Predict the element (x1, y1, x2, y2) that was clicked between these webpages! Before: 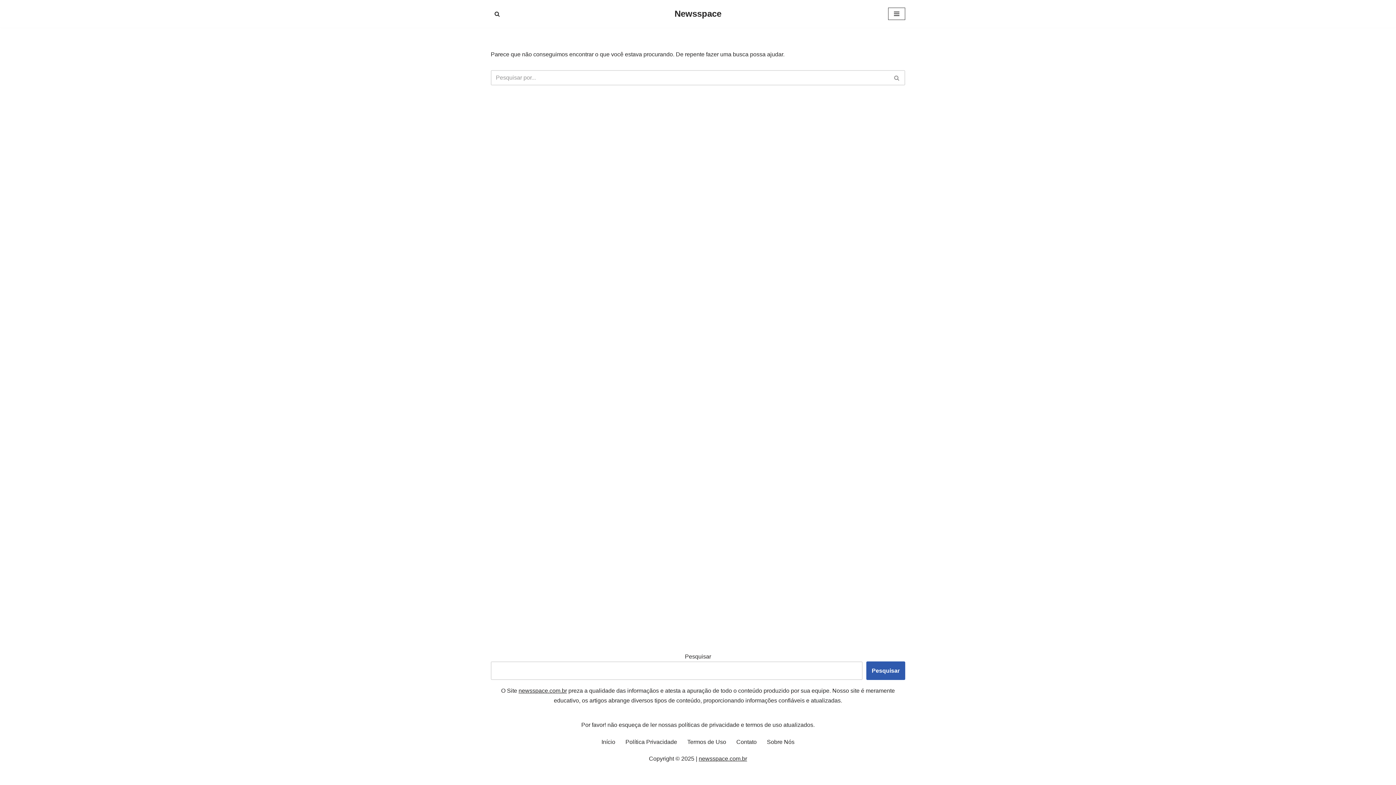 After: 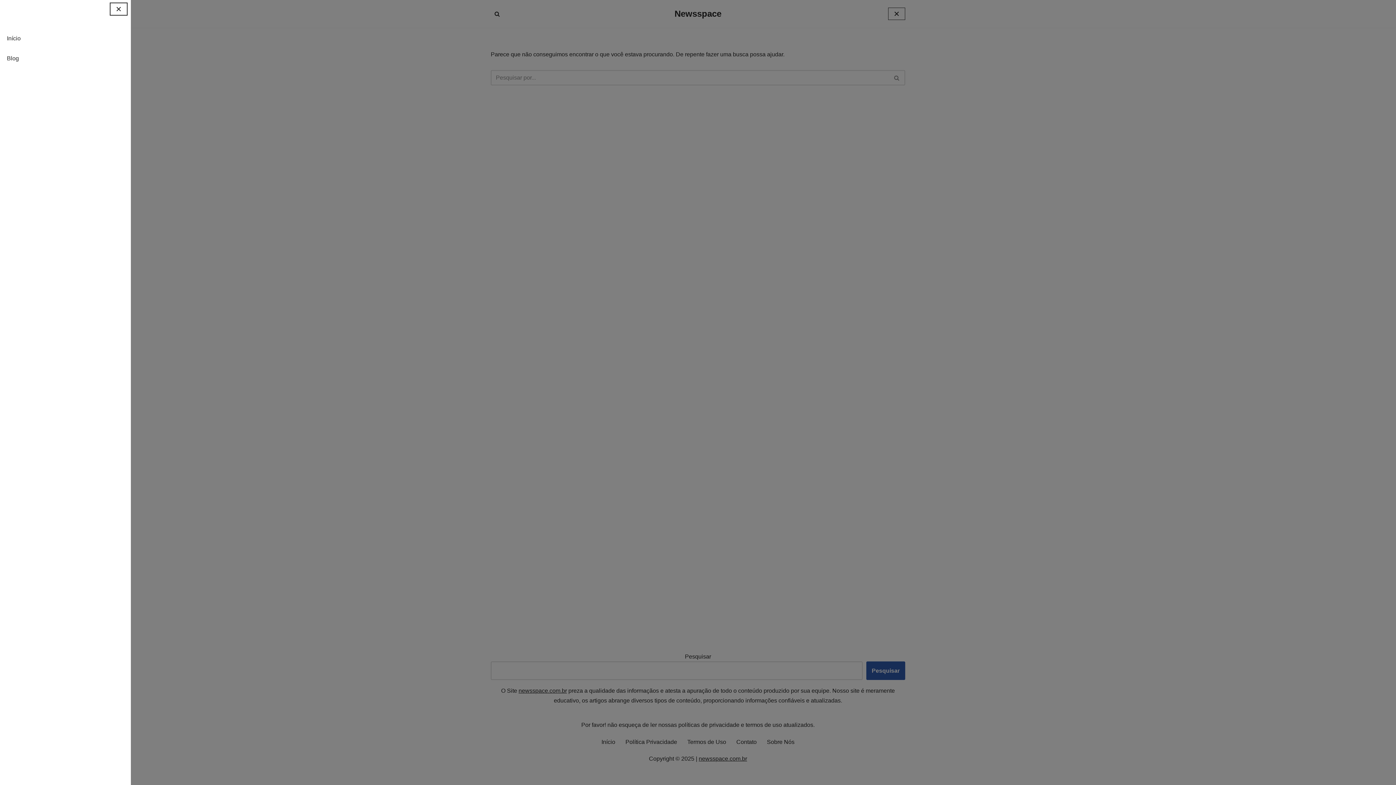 Action: bbox: (888, 7, 905, 20) label: Menu de navegação 